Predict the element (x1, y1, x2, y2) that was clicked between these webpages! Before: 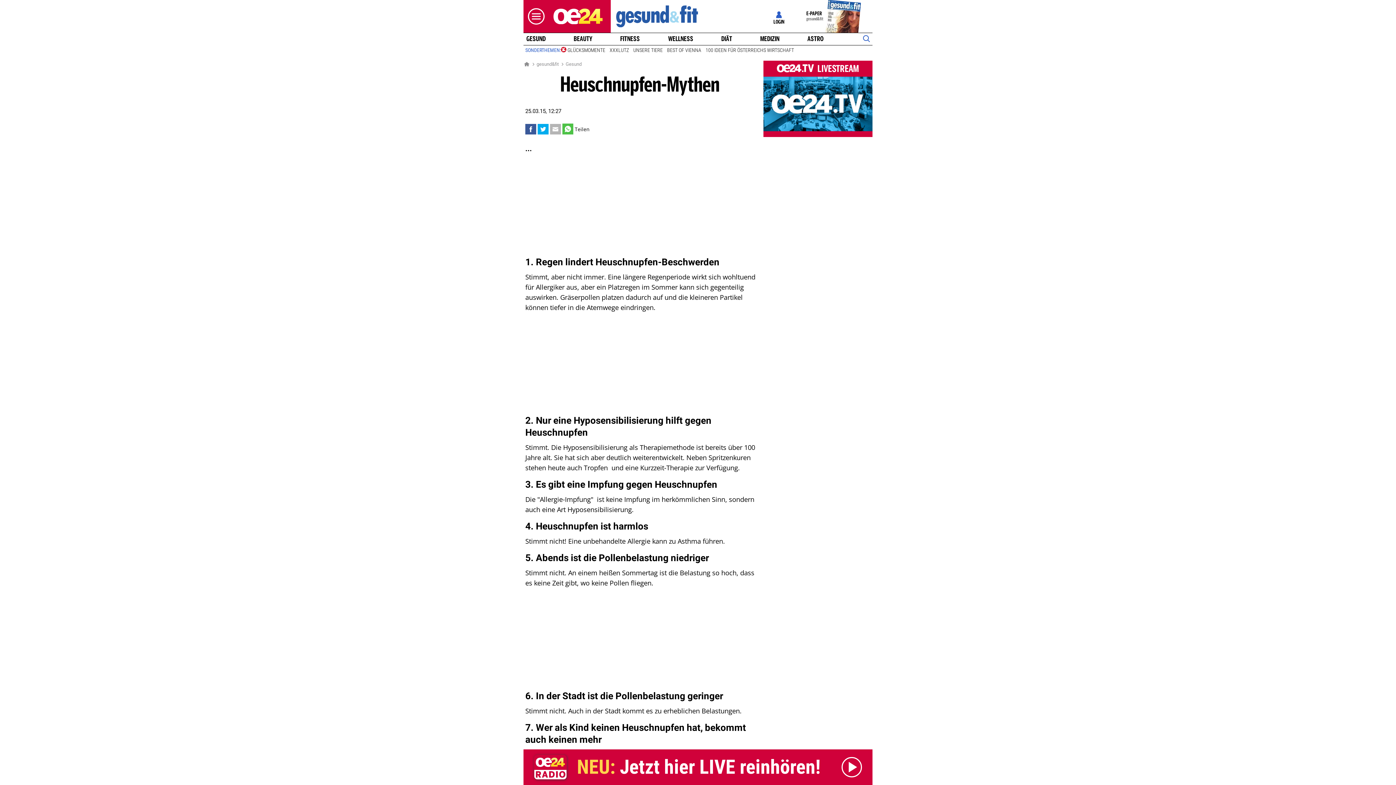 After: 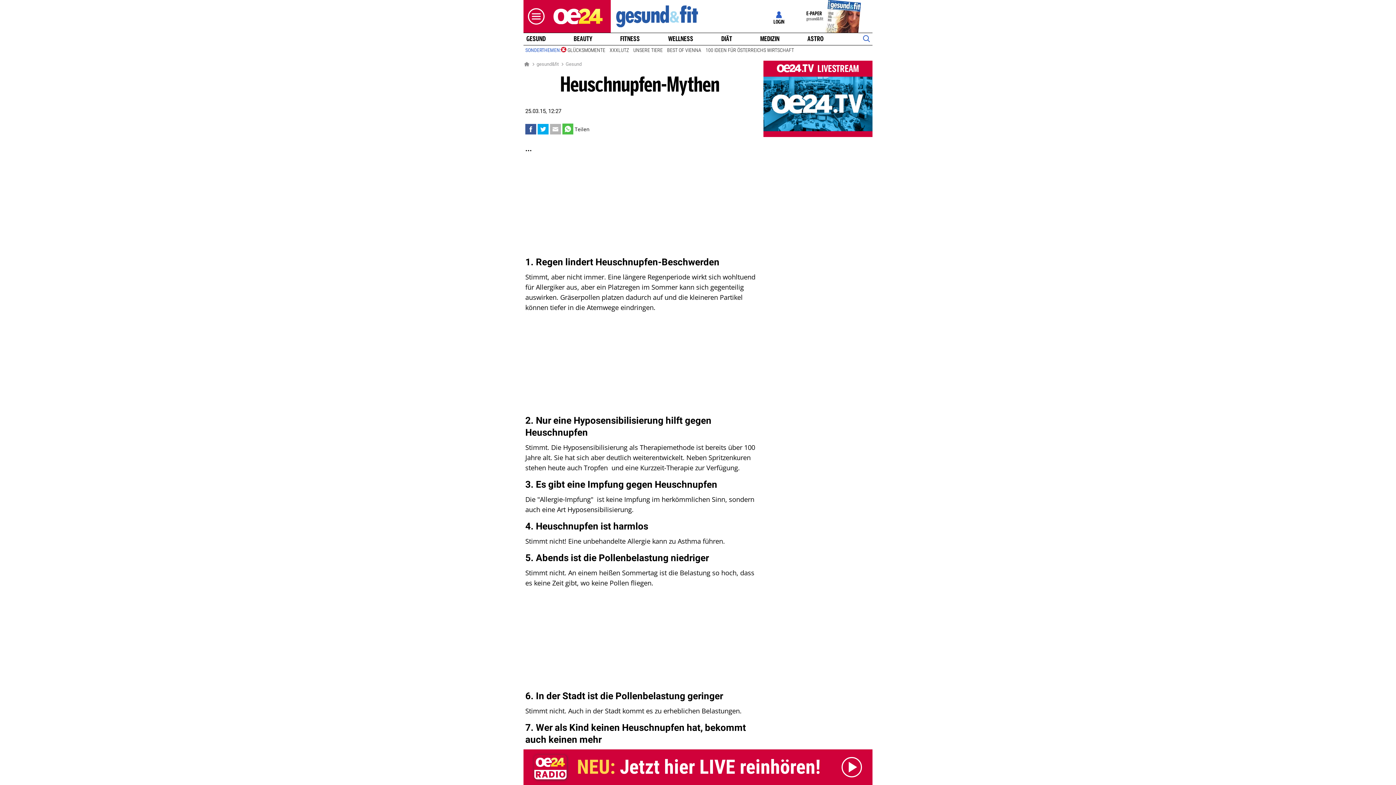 Action: bbox: (540, 123, 546, 133)